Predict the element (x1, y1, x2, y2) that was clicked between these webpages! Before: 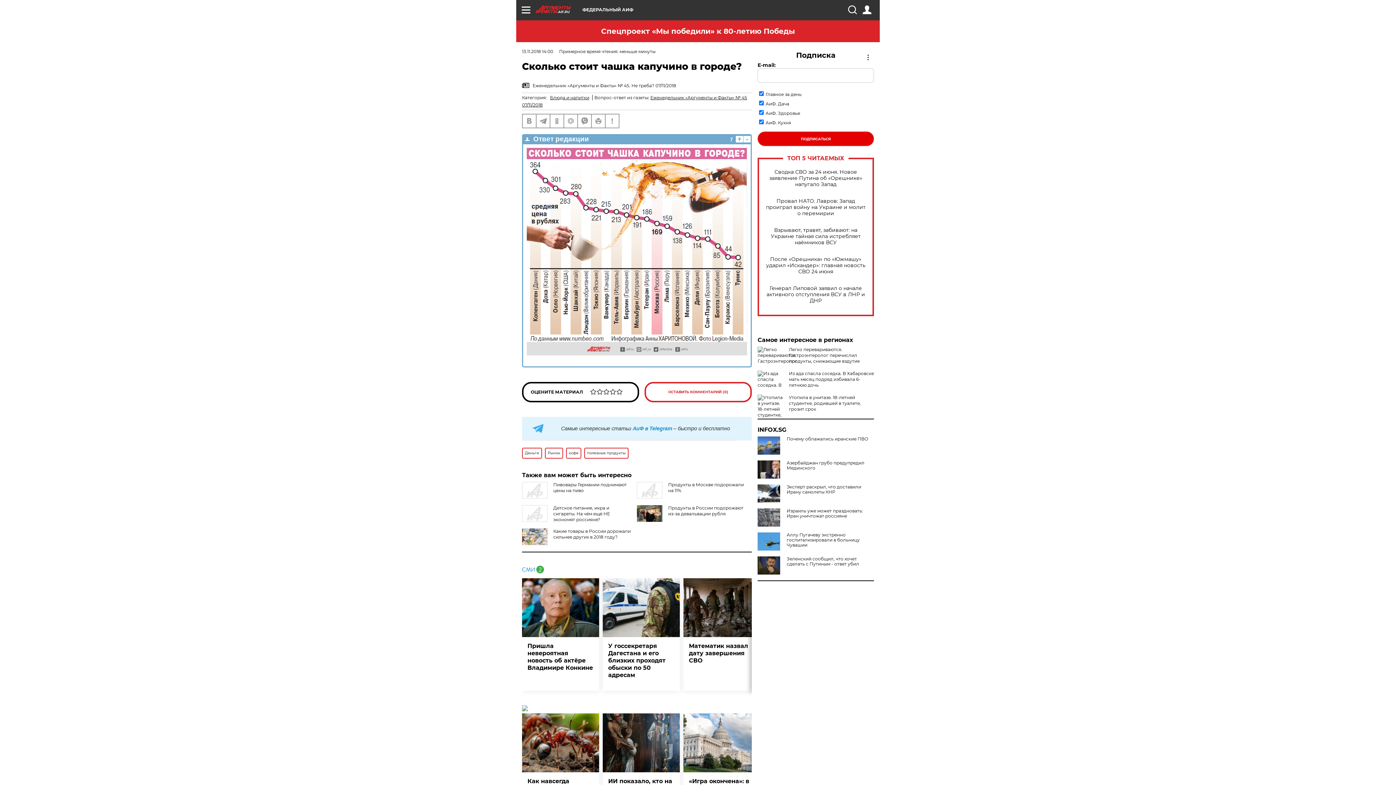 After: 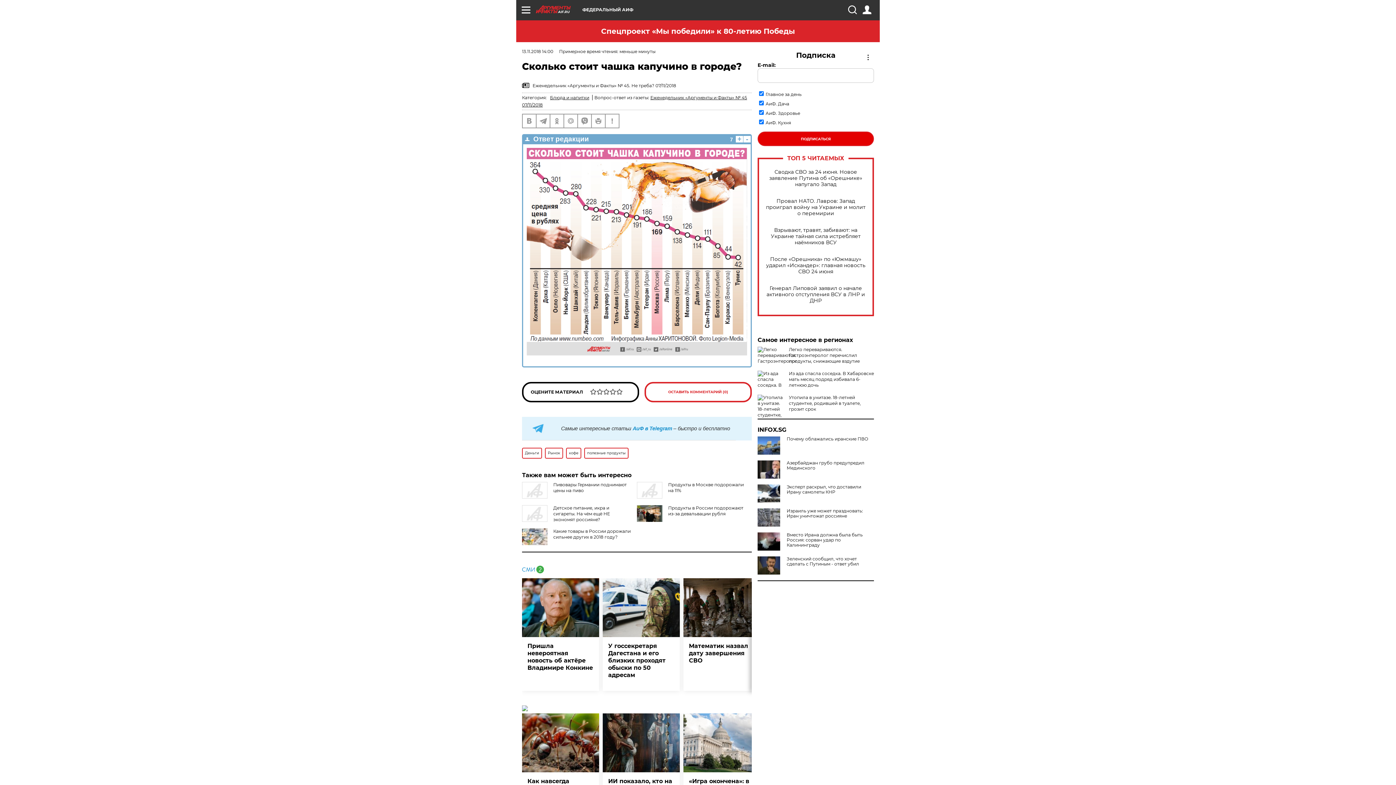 Action: bbox: (757, 532, 783, 550)